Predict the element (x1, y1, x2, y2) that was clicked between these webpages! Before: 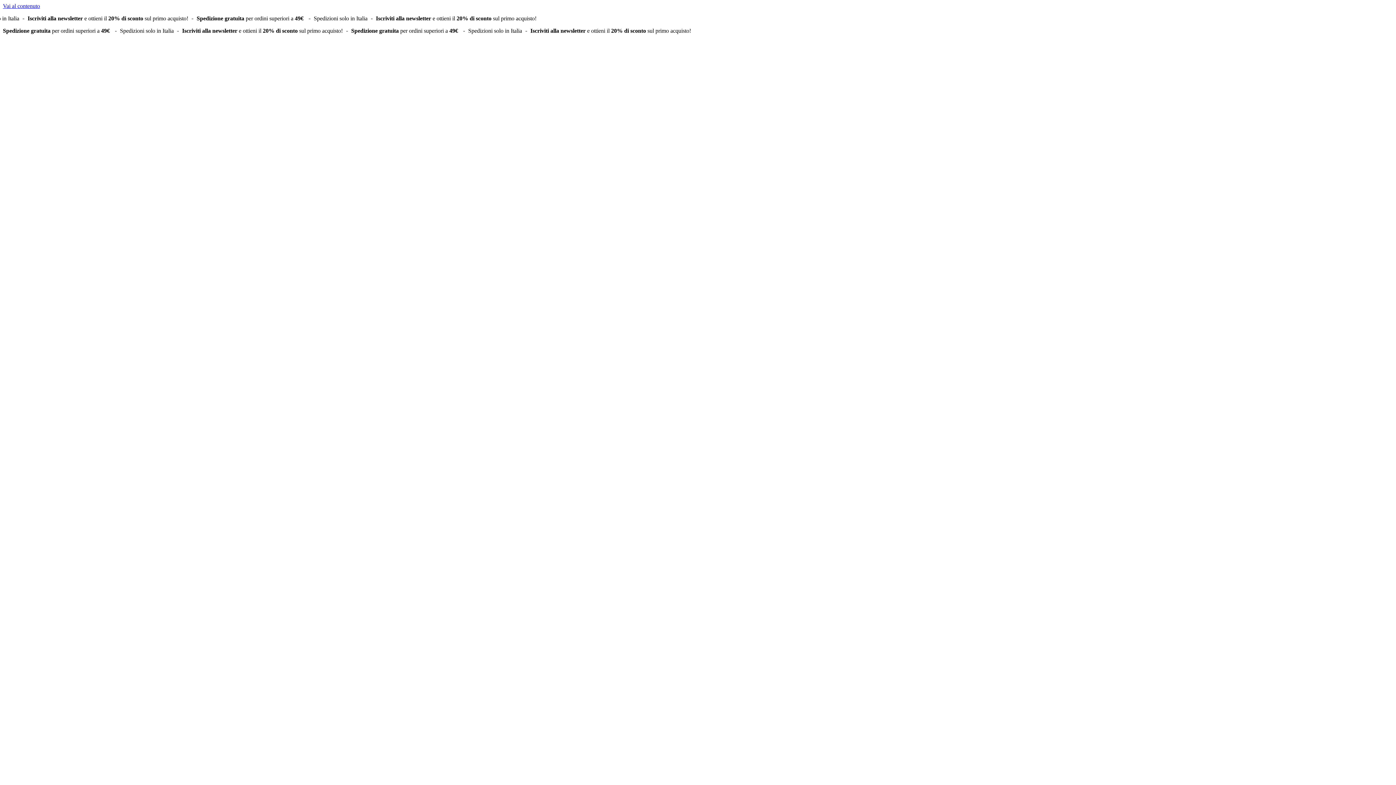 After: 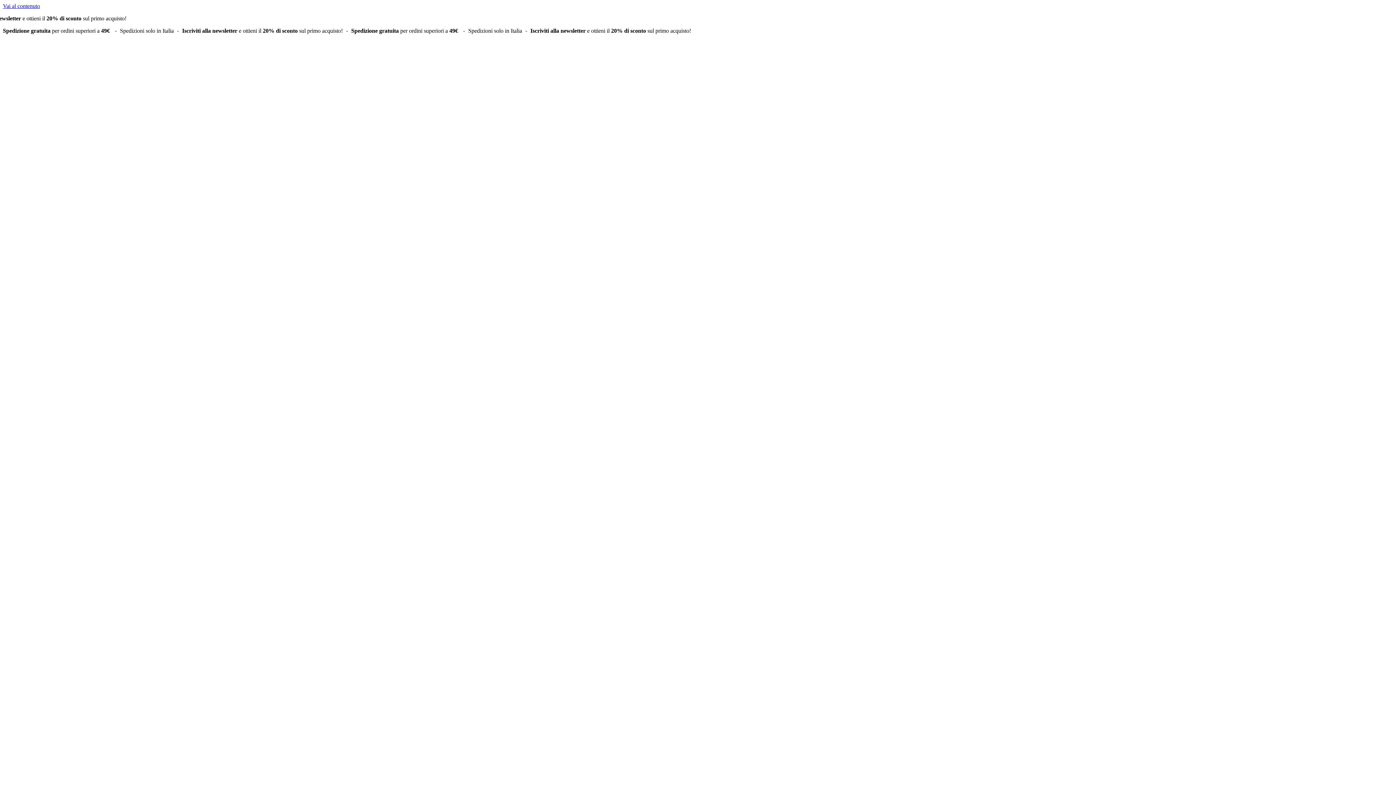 Action: label: Vai al contenuto bbox: (2, 2, 40, 9)